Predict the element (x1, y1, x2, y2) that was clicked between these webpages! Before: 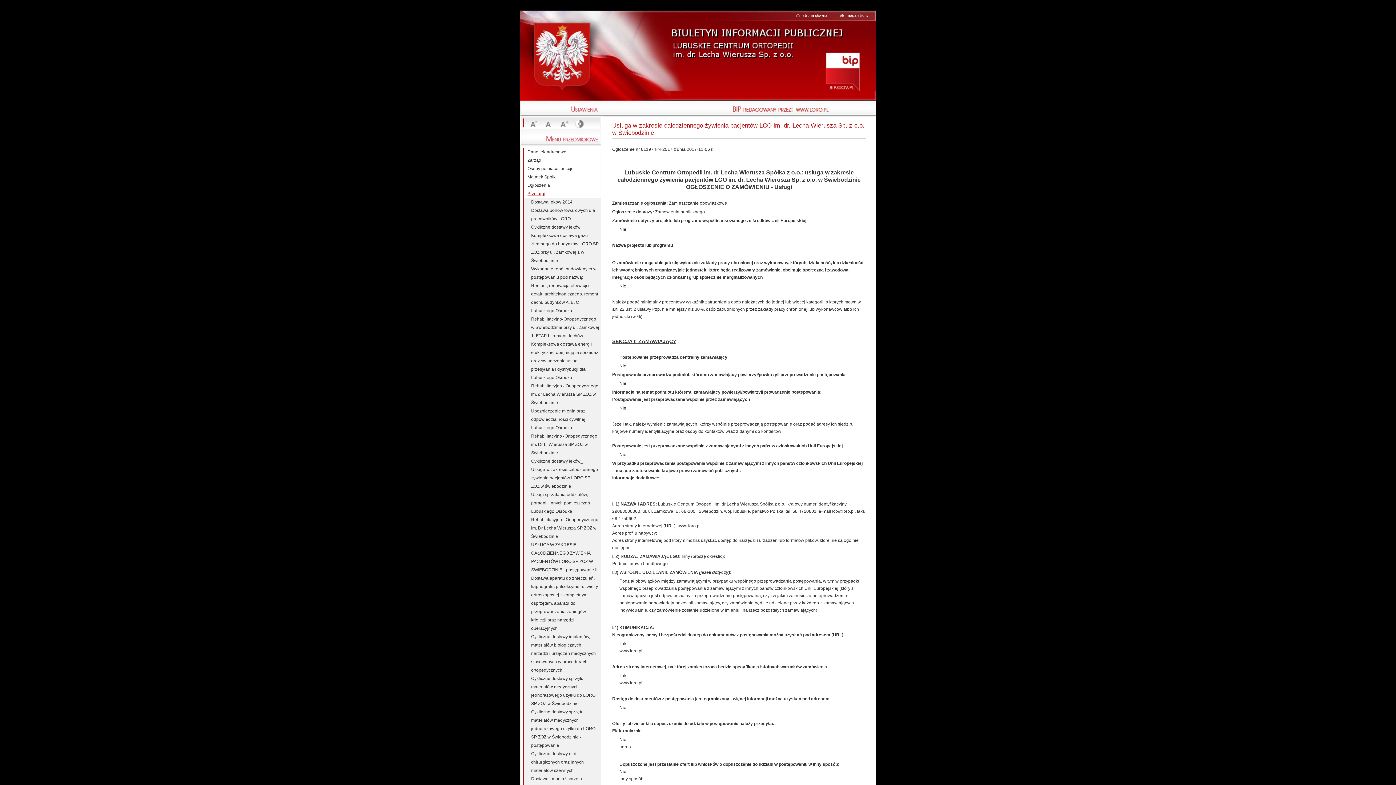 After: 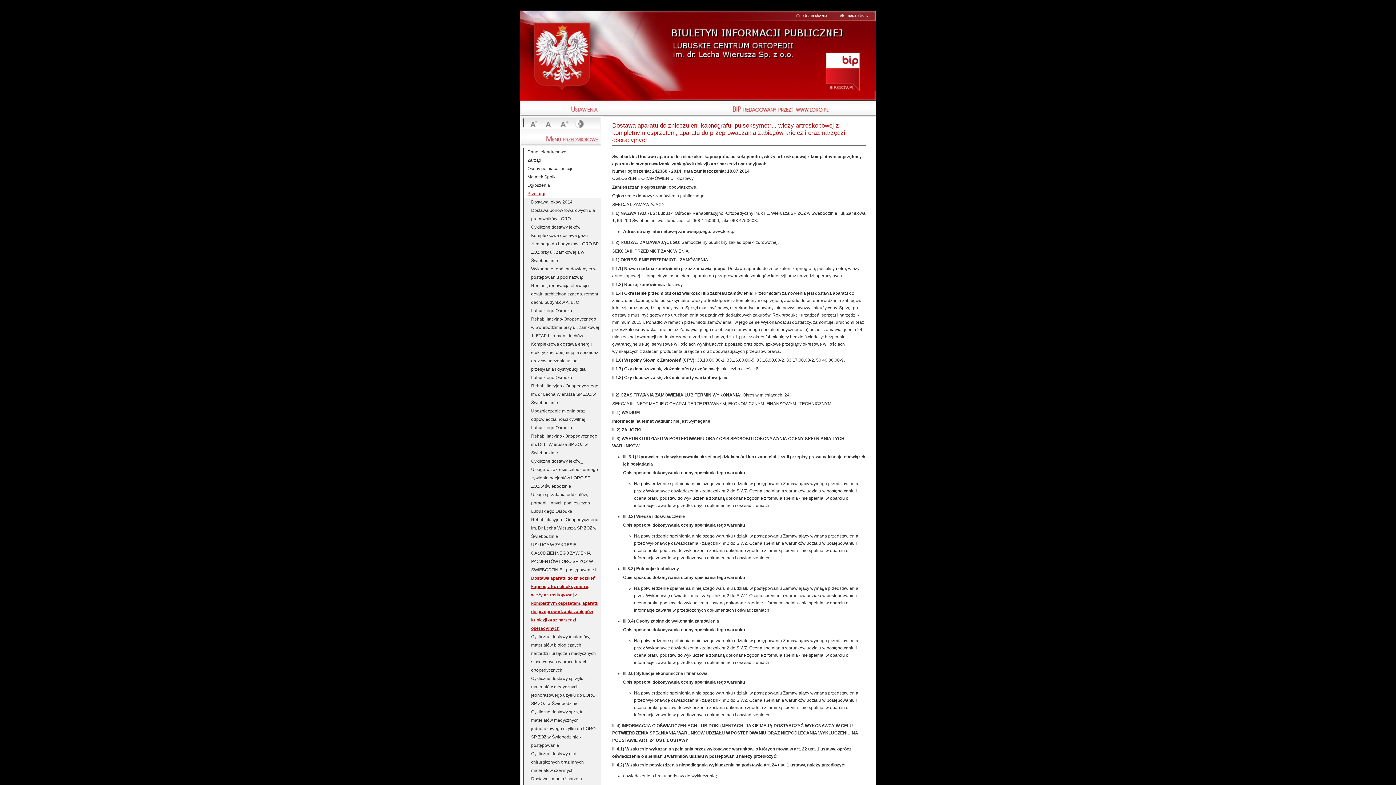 Action: bbox: (524, 574, 599, 633) label: Dostawa aparatu do znieczuleń, kapnografu, pulsoksymetru, wieży artroskopowej z kompletnym osprzętem, aparatu do przeprowadzania zabiegów kriolezji oraz narzędzi operacyjnych